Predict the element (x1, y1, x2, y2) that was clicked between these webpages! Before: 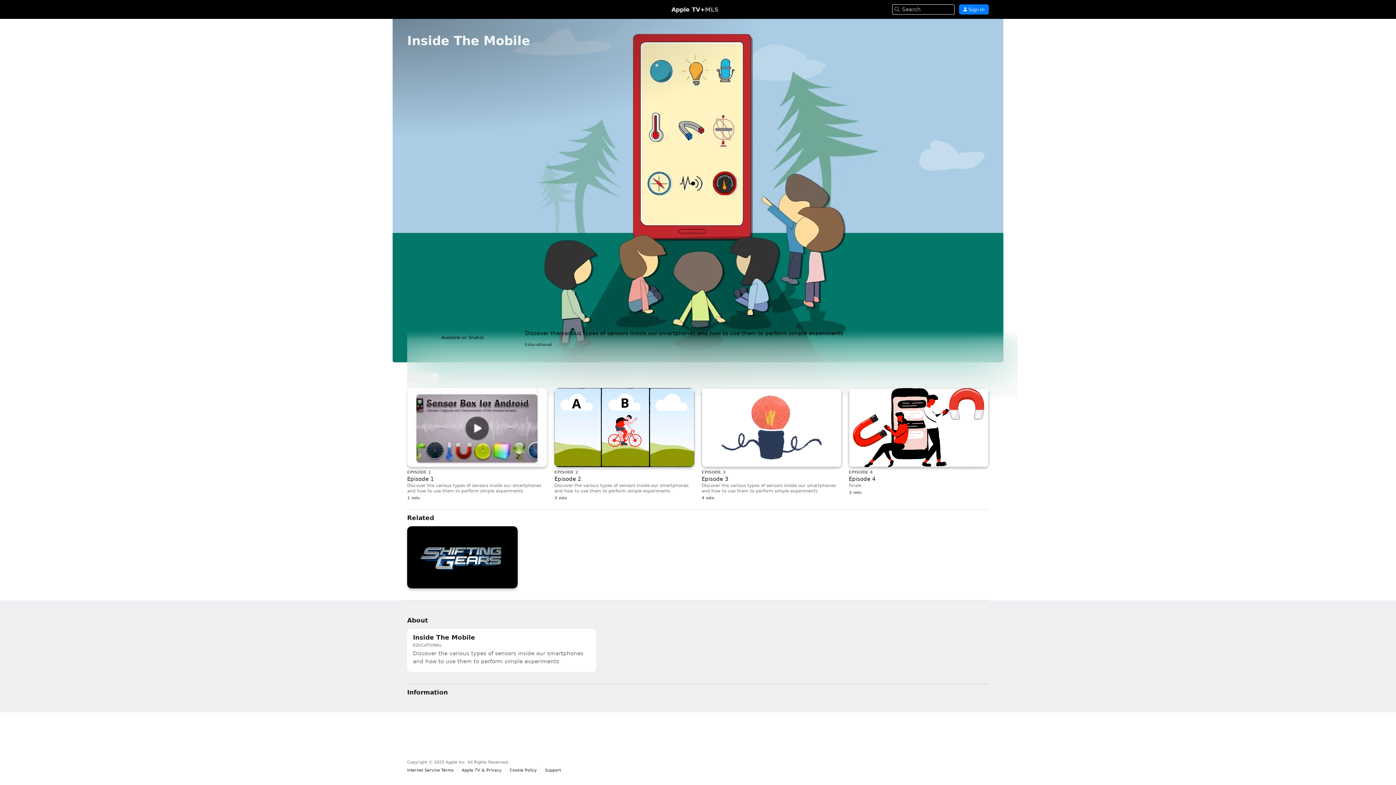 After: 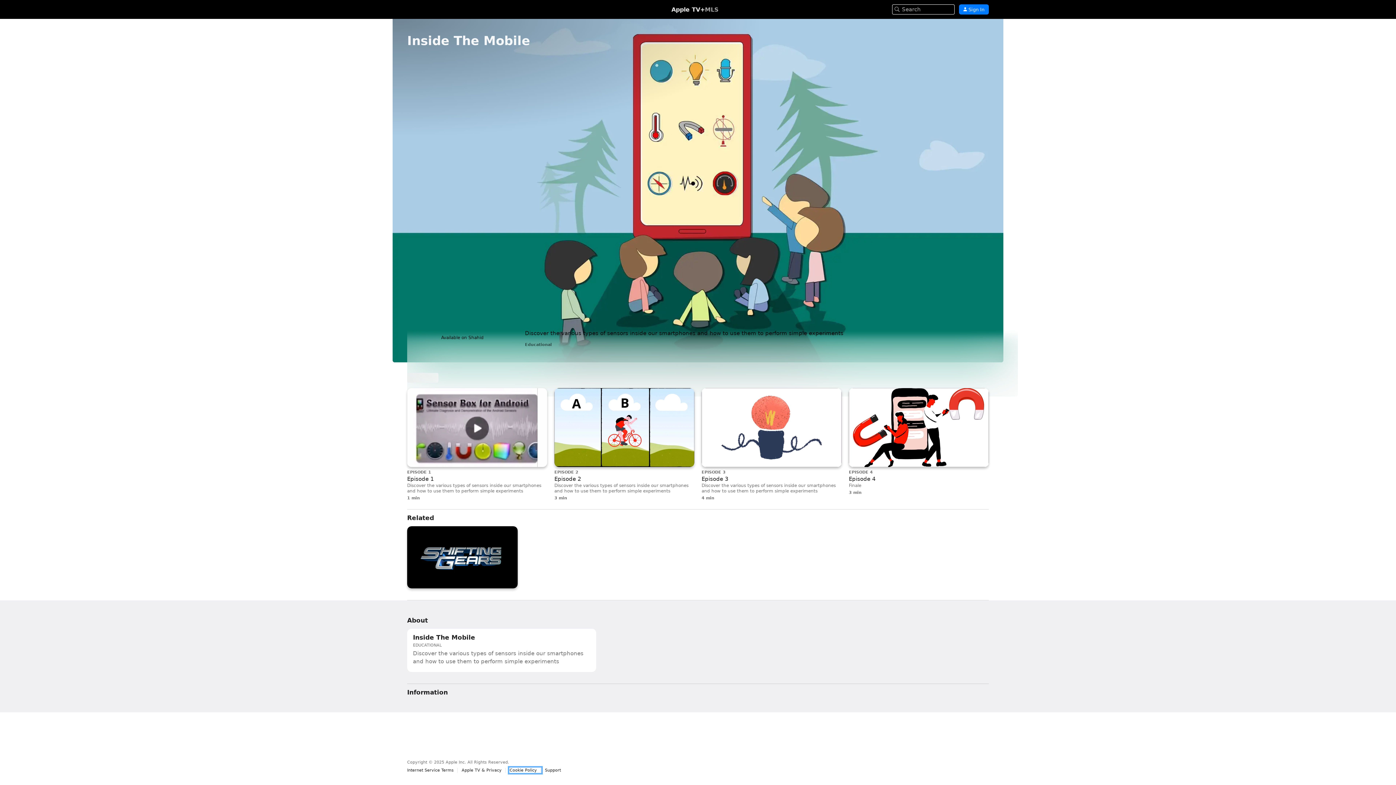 Action: label: Cookie Policy bbox: (509, 768, 541, 773)